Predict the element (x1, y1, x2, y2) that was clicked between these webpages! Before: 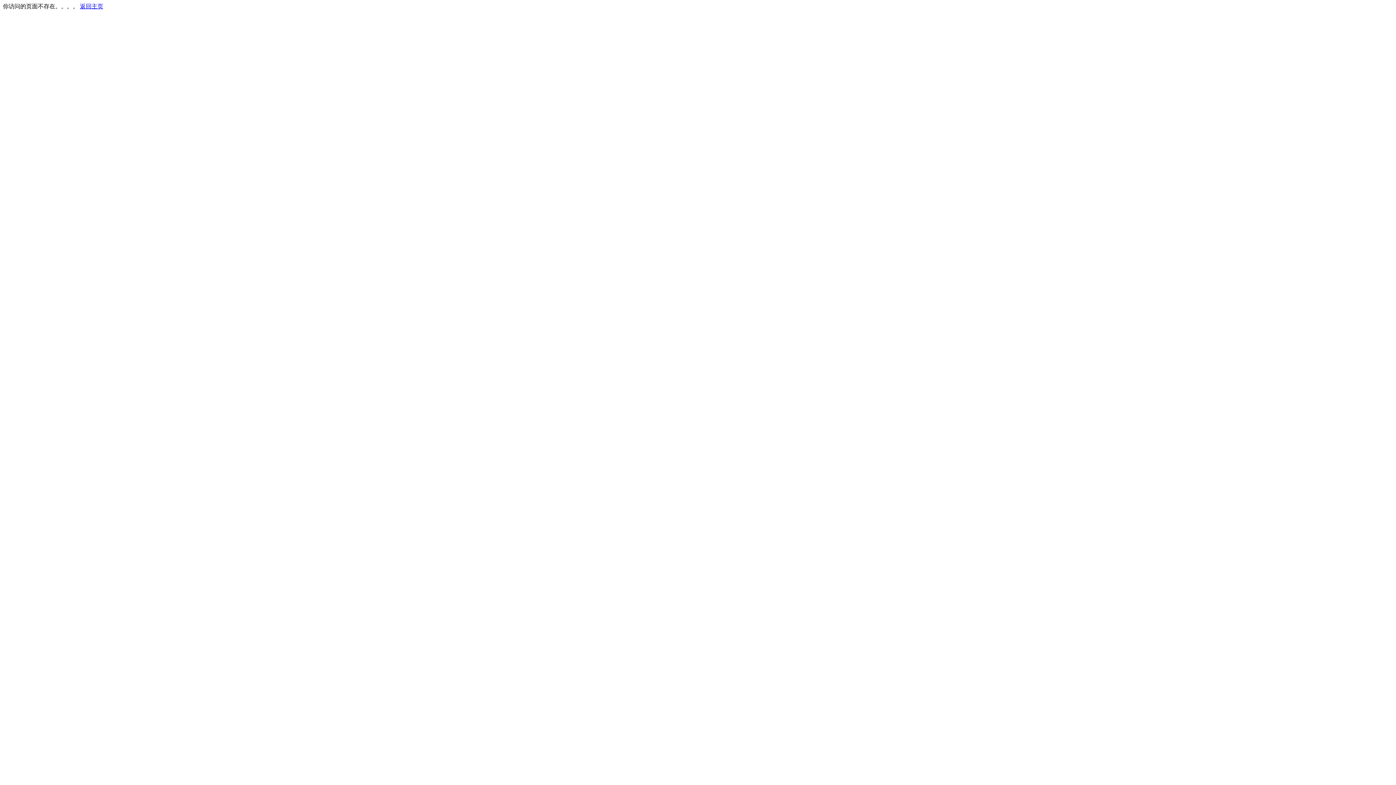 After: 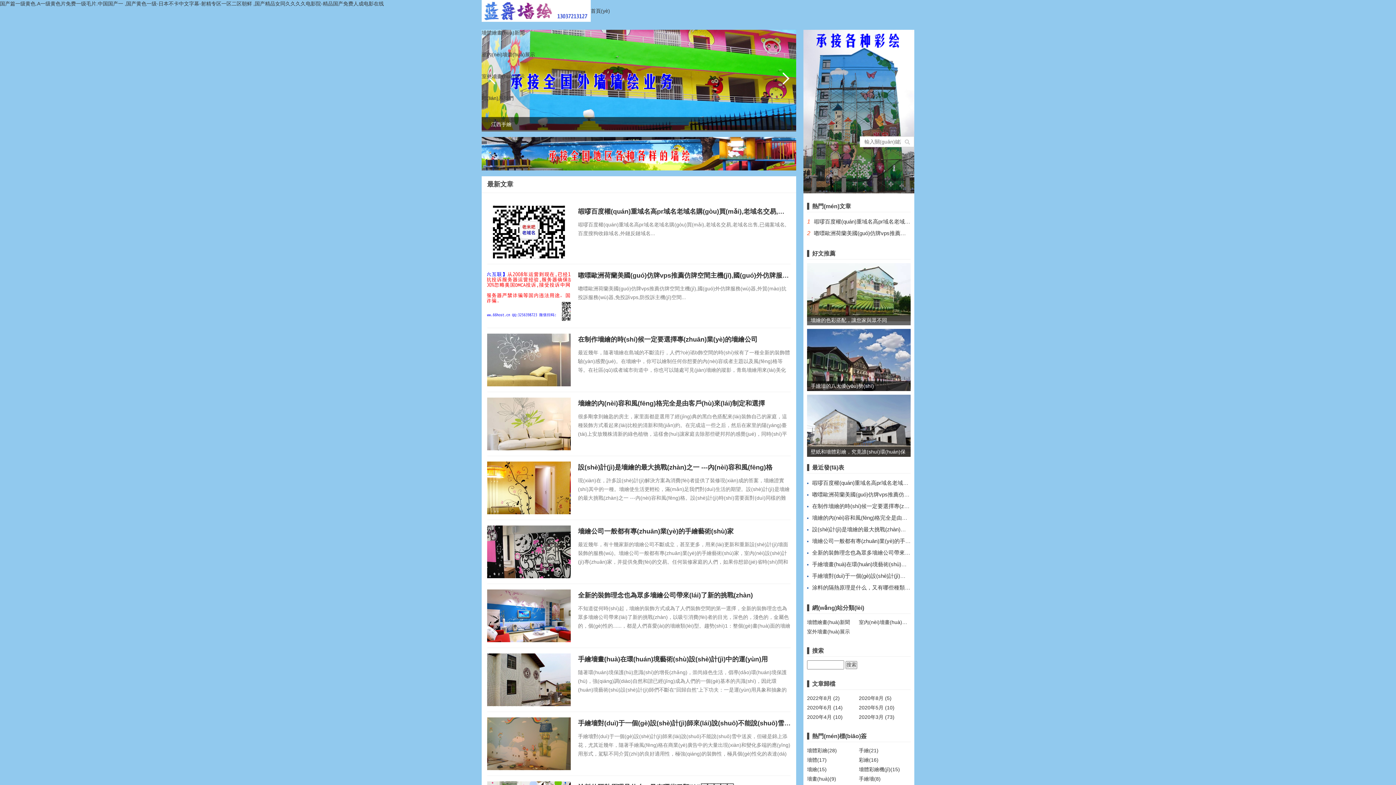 Action: label: 返回主页 bbox: (80, 3, 103, 9)